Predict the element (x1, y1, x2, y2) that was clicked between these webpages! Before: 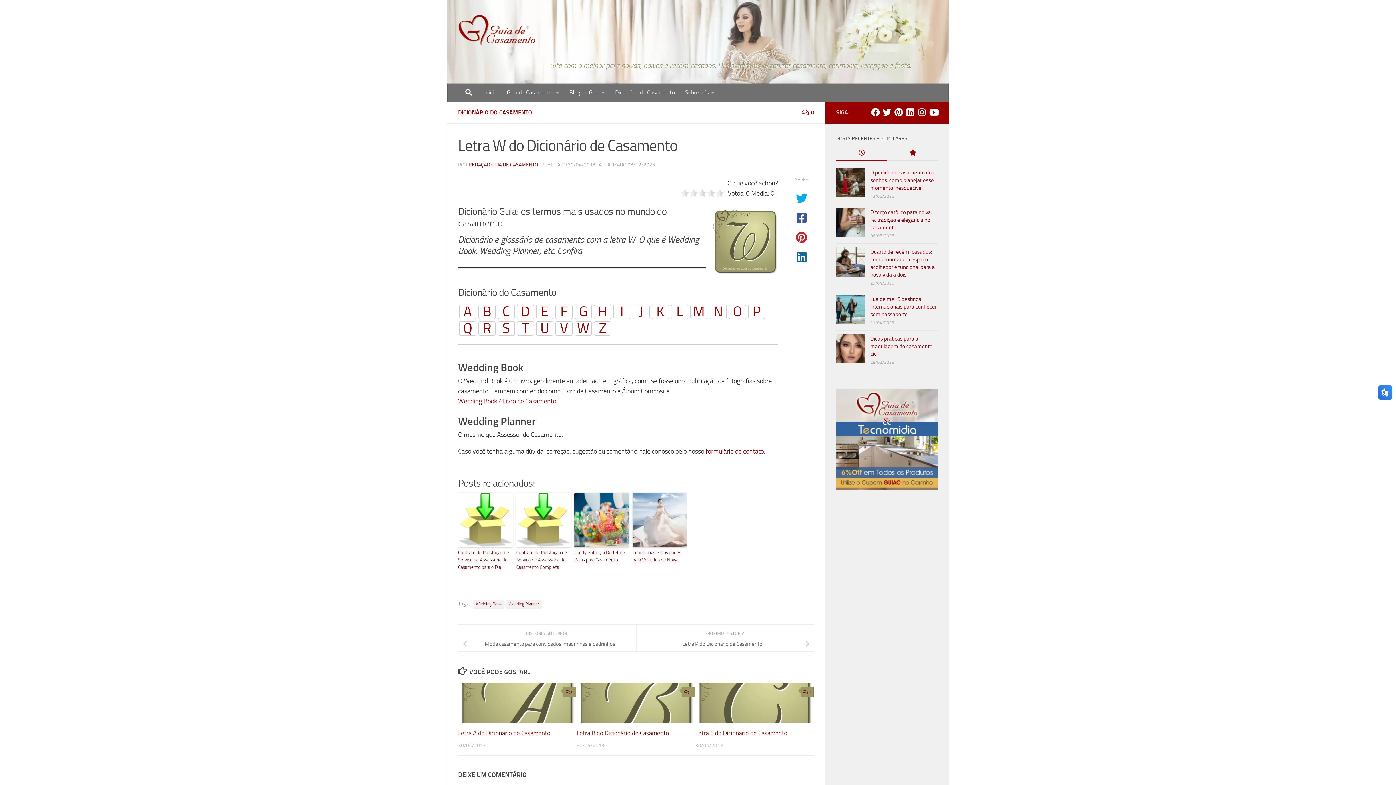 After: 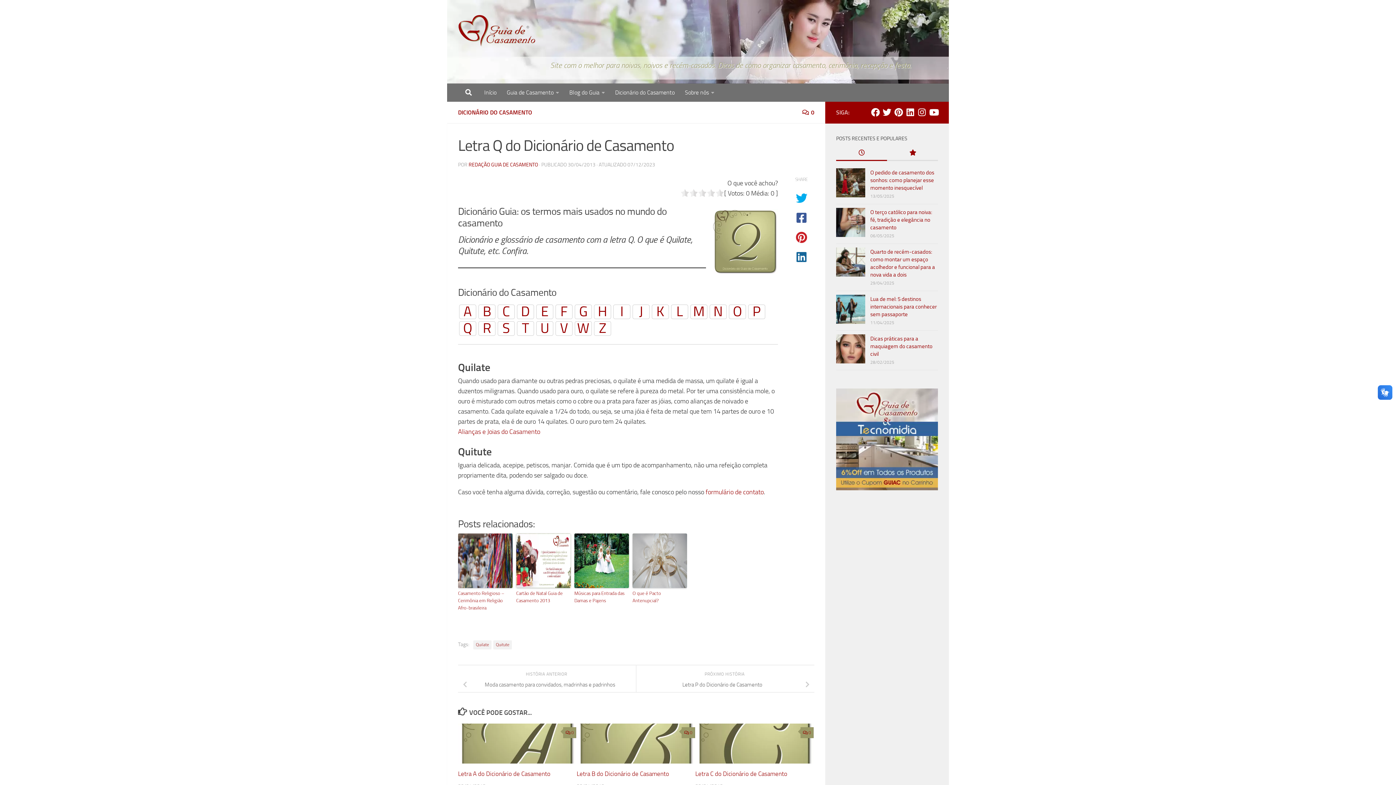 Action: label: Q bbox: (461, 323, 474, 333)